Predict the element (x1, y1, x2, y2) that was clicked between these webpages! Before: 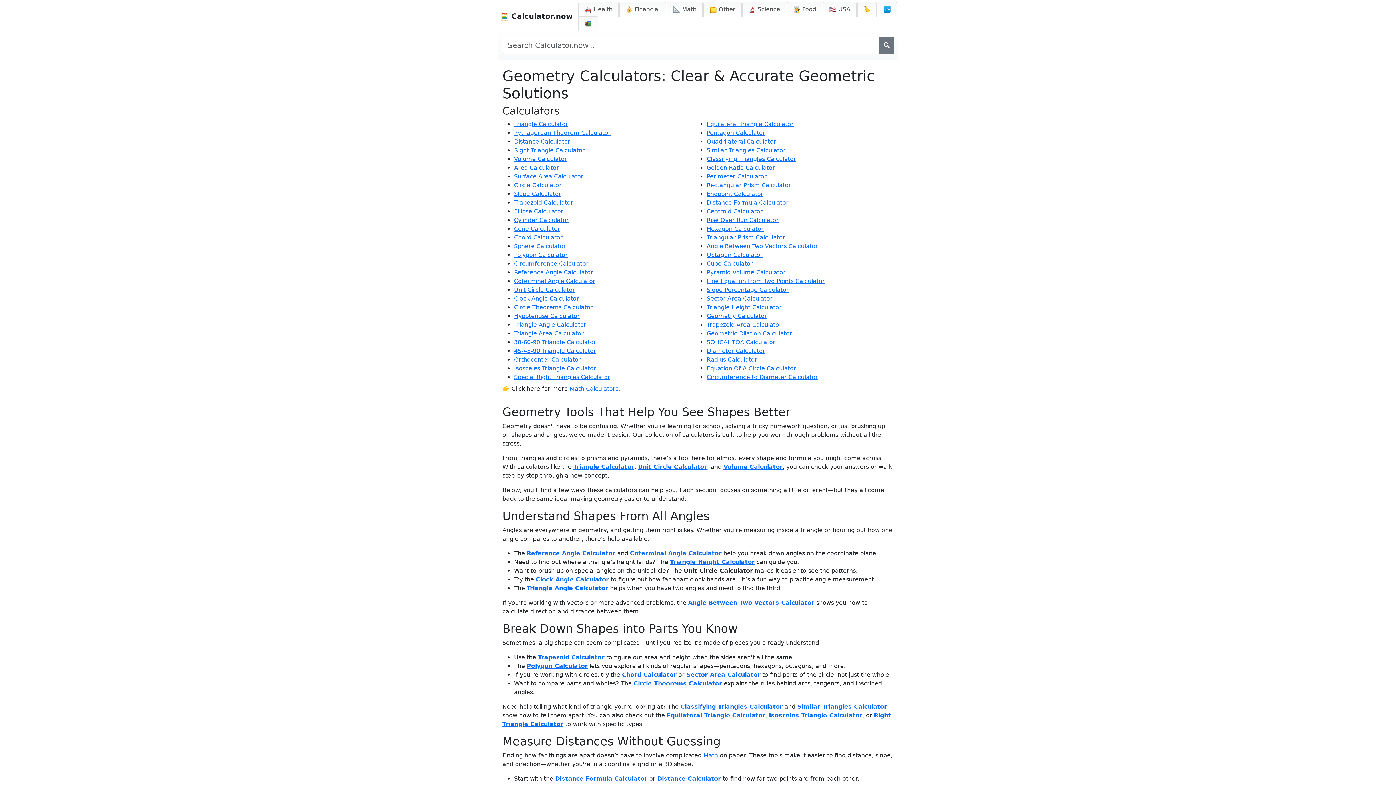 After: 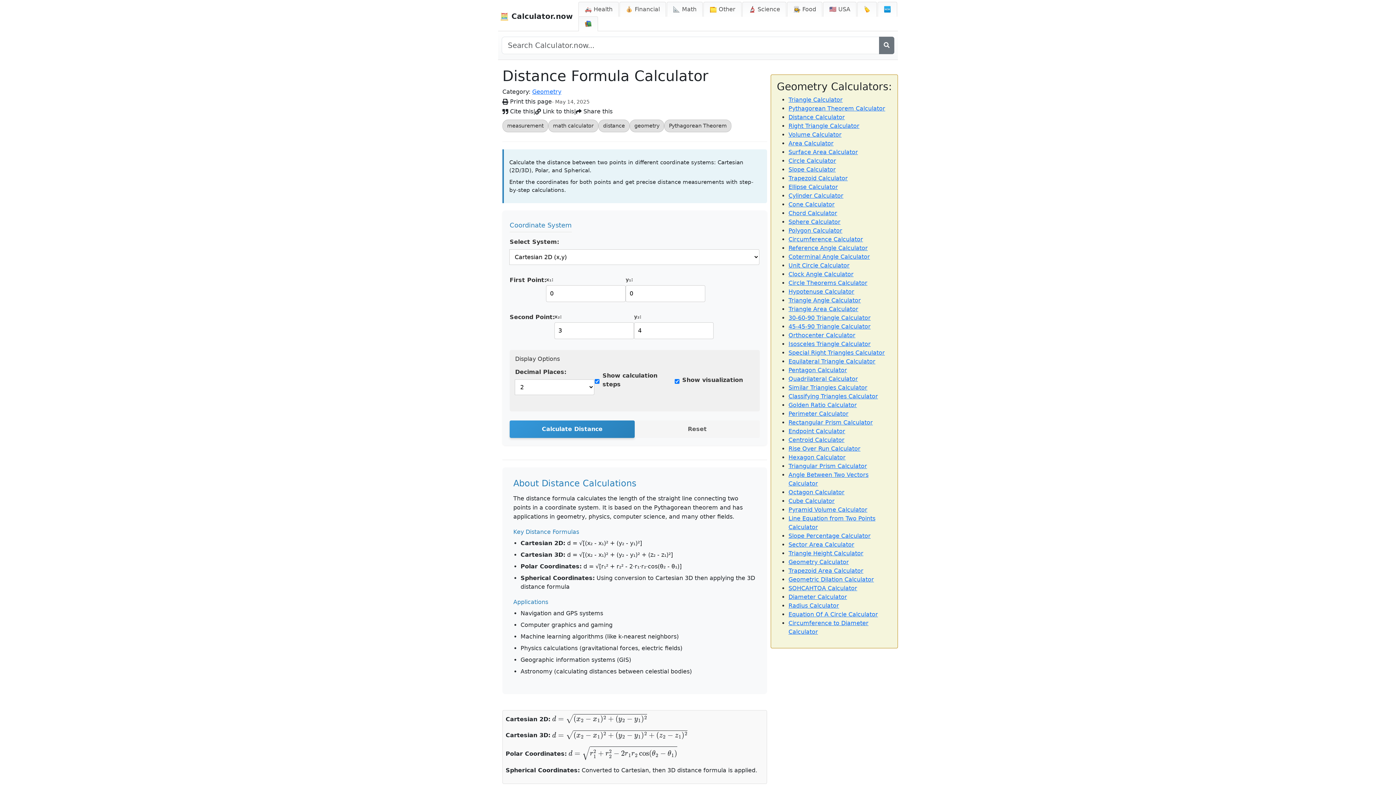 Action: bbox: (555, 775, 647, 782) label: Distance Formula Calculator